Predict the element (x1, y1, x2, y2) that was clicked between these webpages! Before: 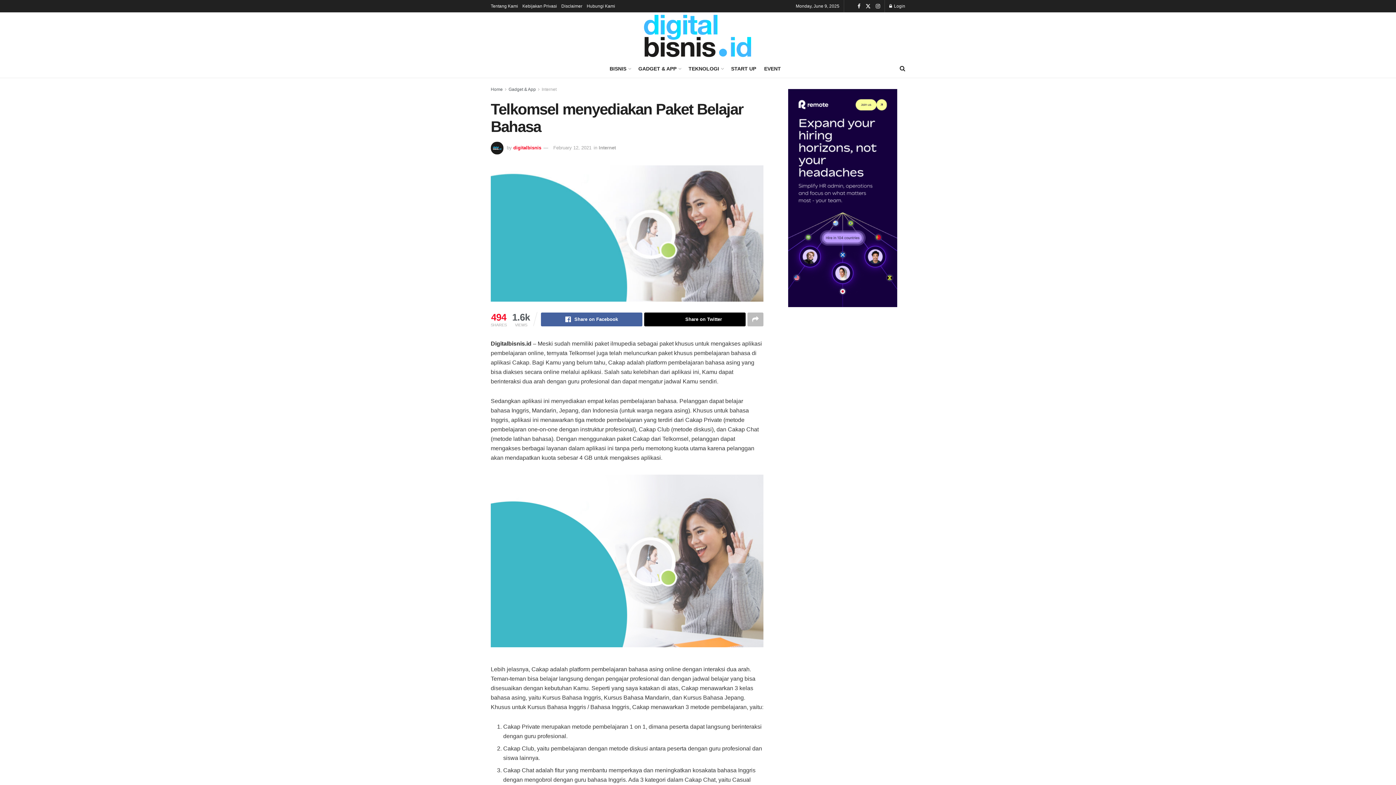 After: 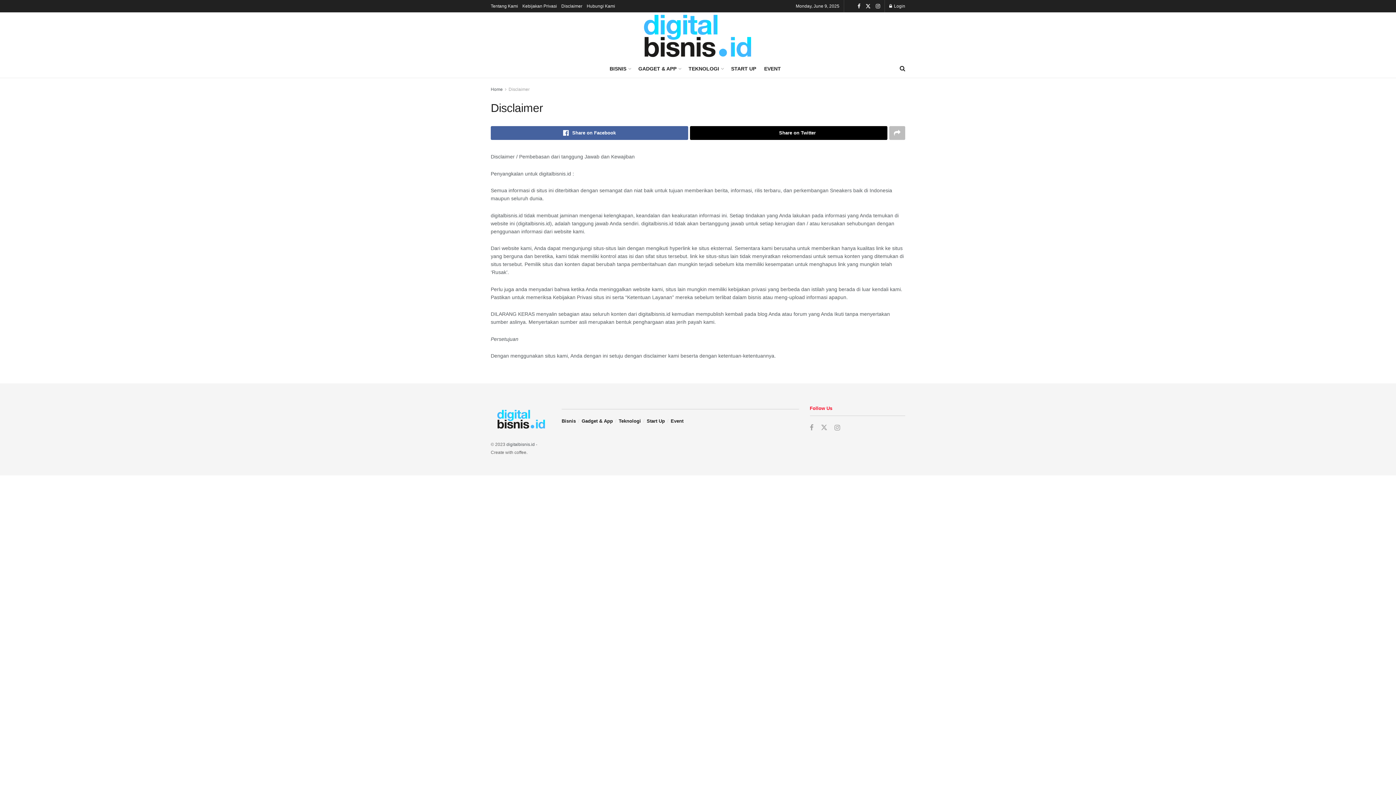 Action: bbox: (561, 0, 582, 12) label: Disclaimer